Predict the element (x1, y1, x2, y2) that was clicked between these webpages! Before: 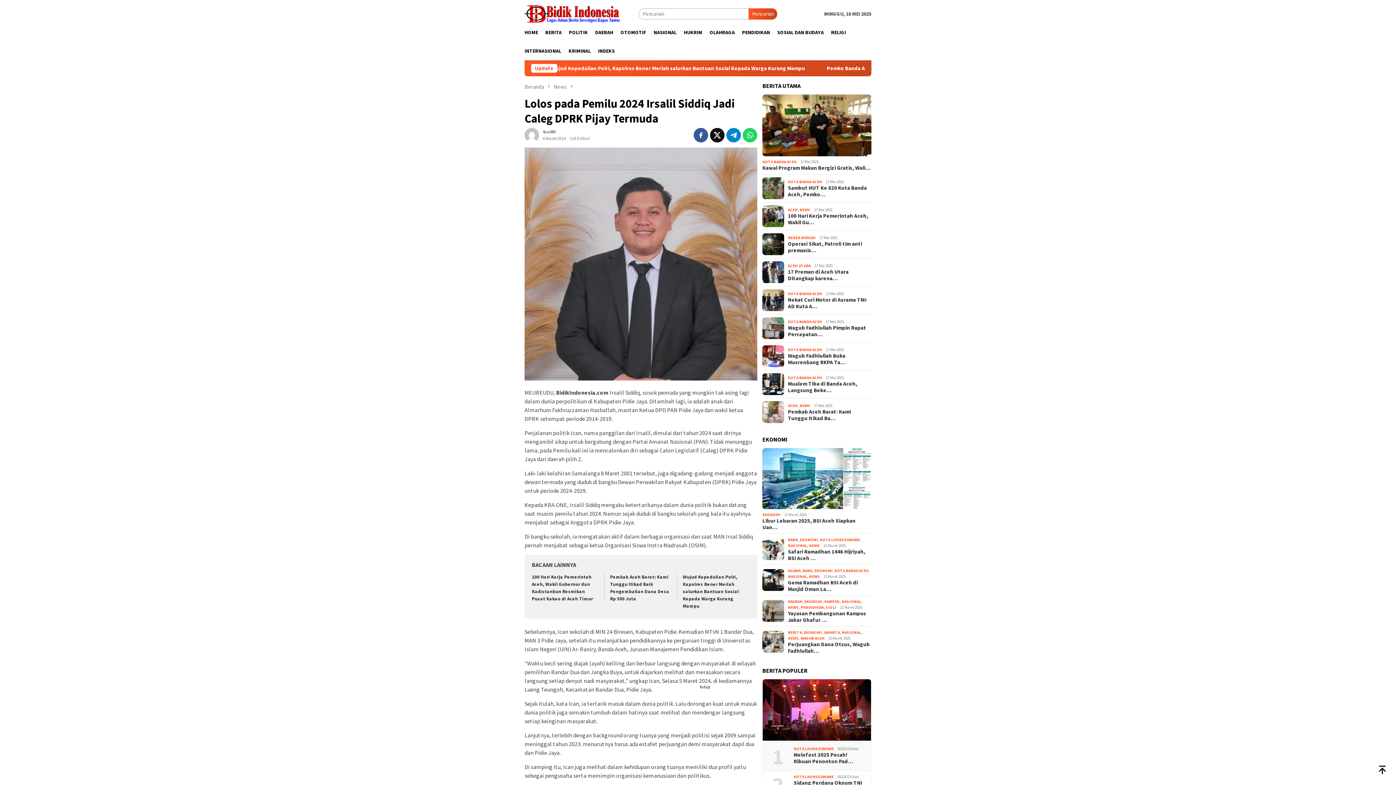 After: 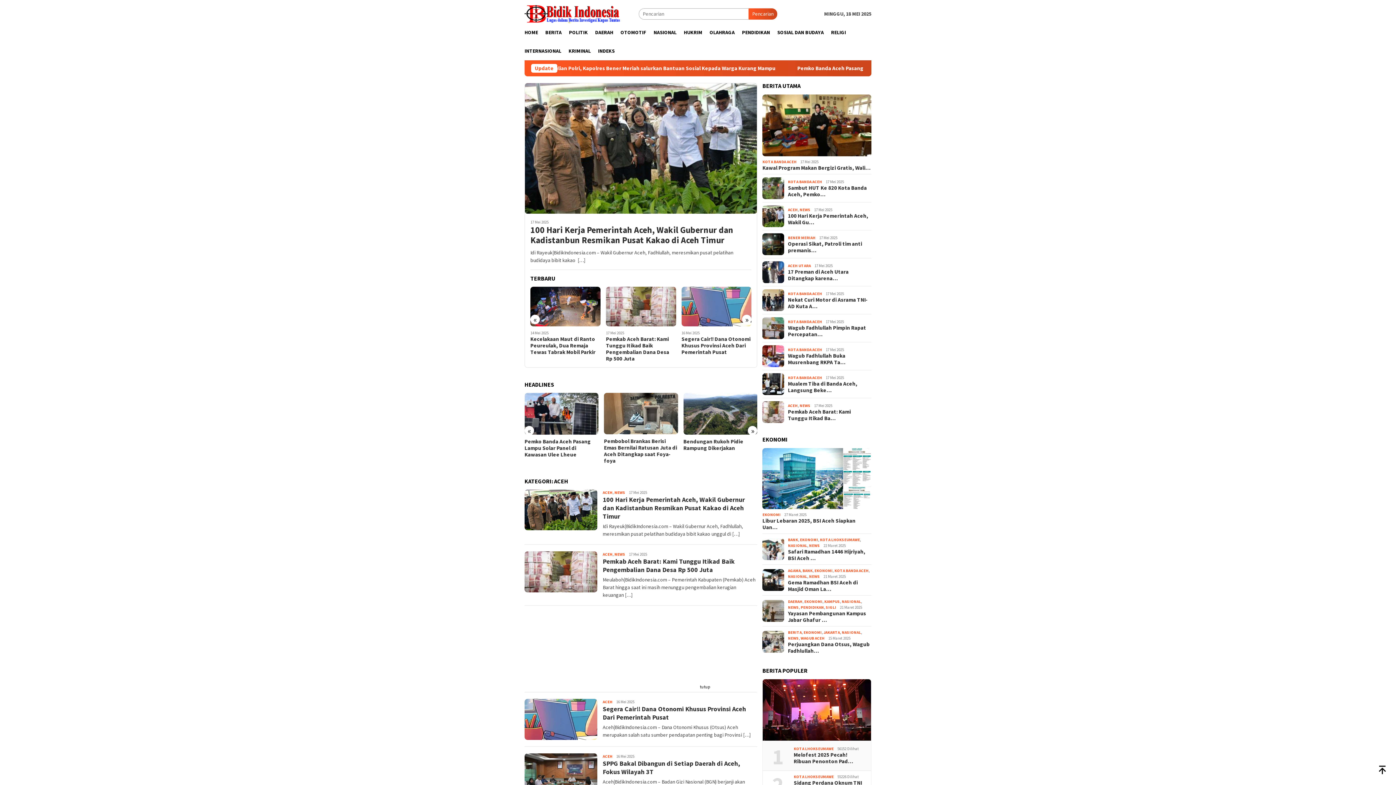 Action: label: ACEH bbox: (788, 207, 797, 212)